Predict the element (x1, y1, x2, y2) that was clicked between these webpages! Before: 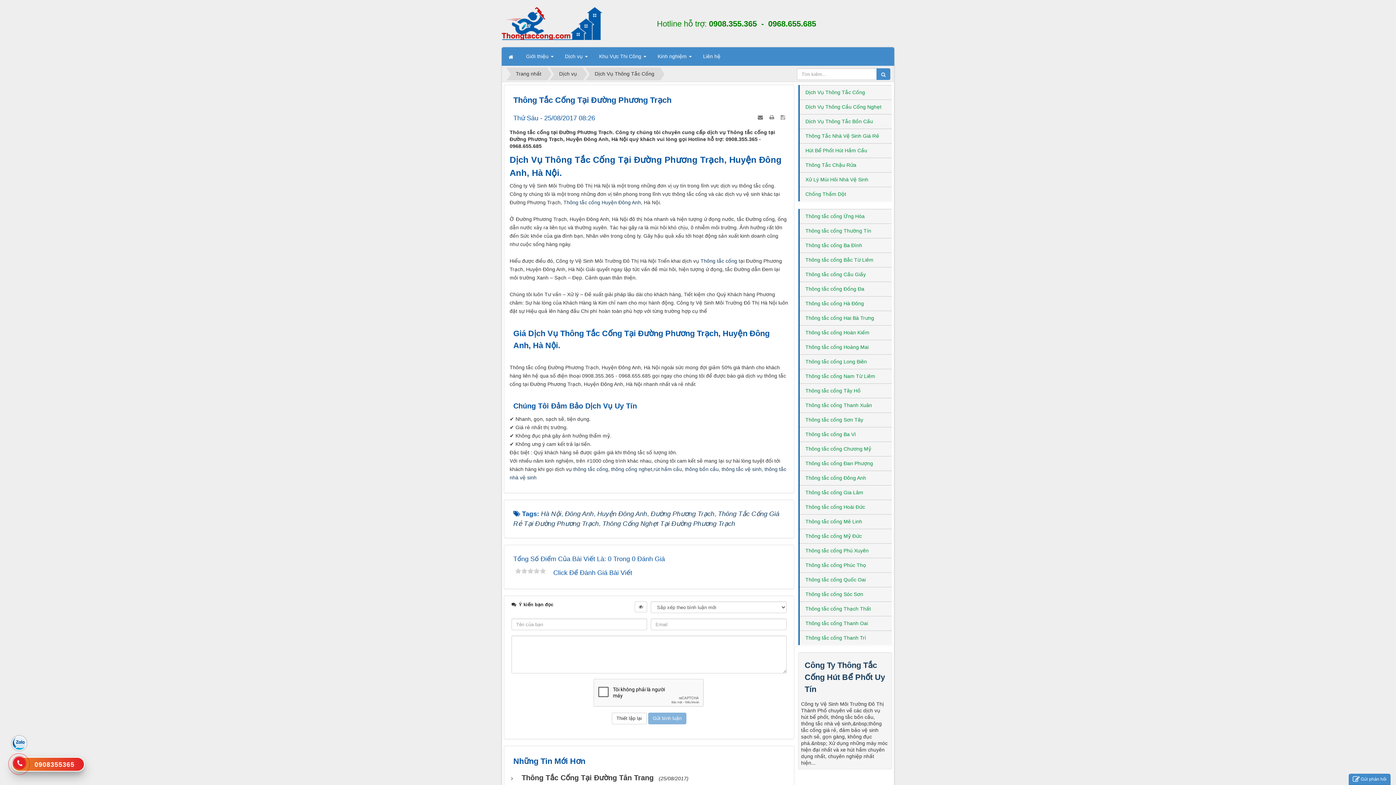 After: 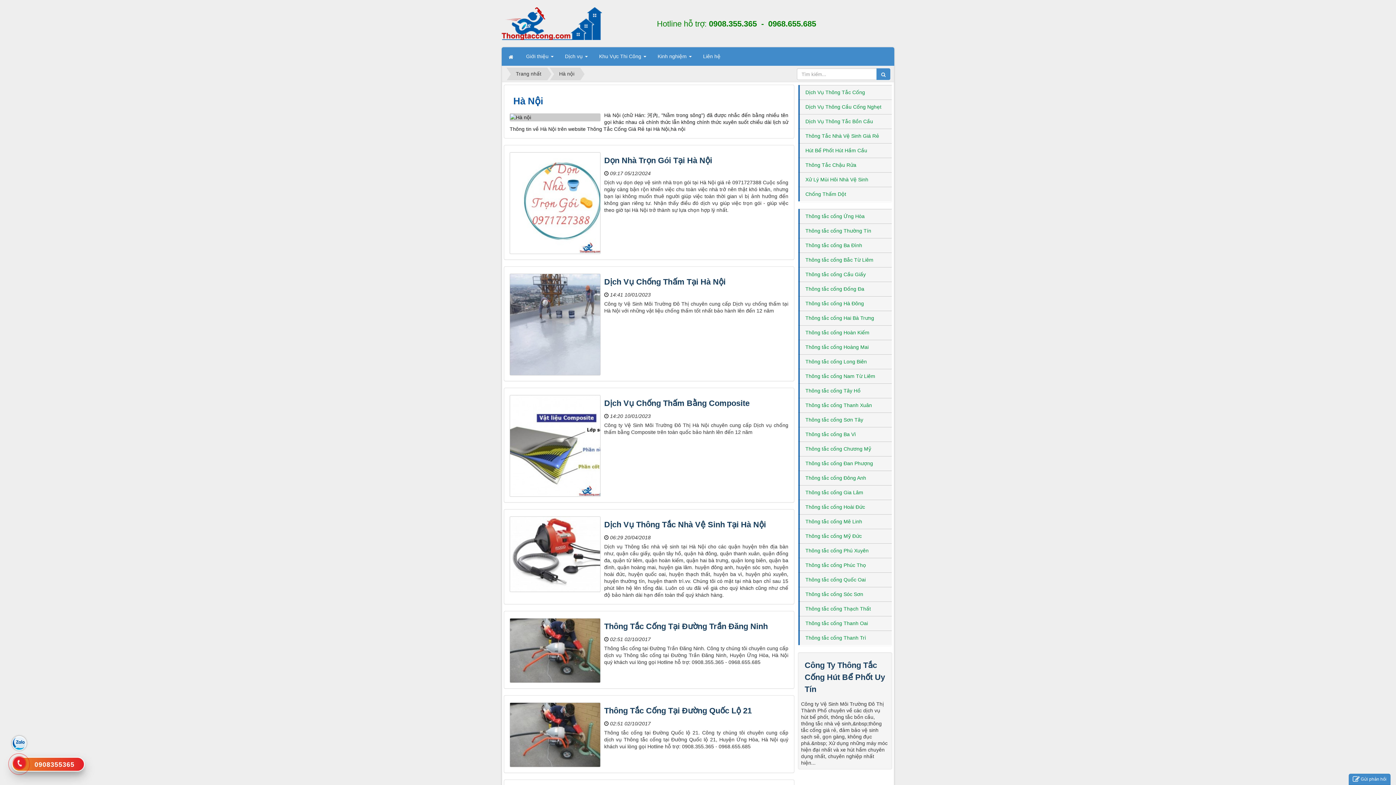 Action: bbox: (541, 510, 561, 517) label: Hà Nội